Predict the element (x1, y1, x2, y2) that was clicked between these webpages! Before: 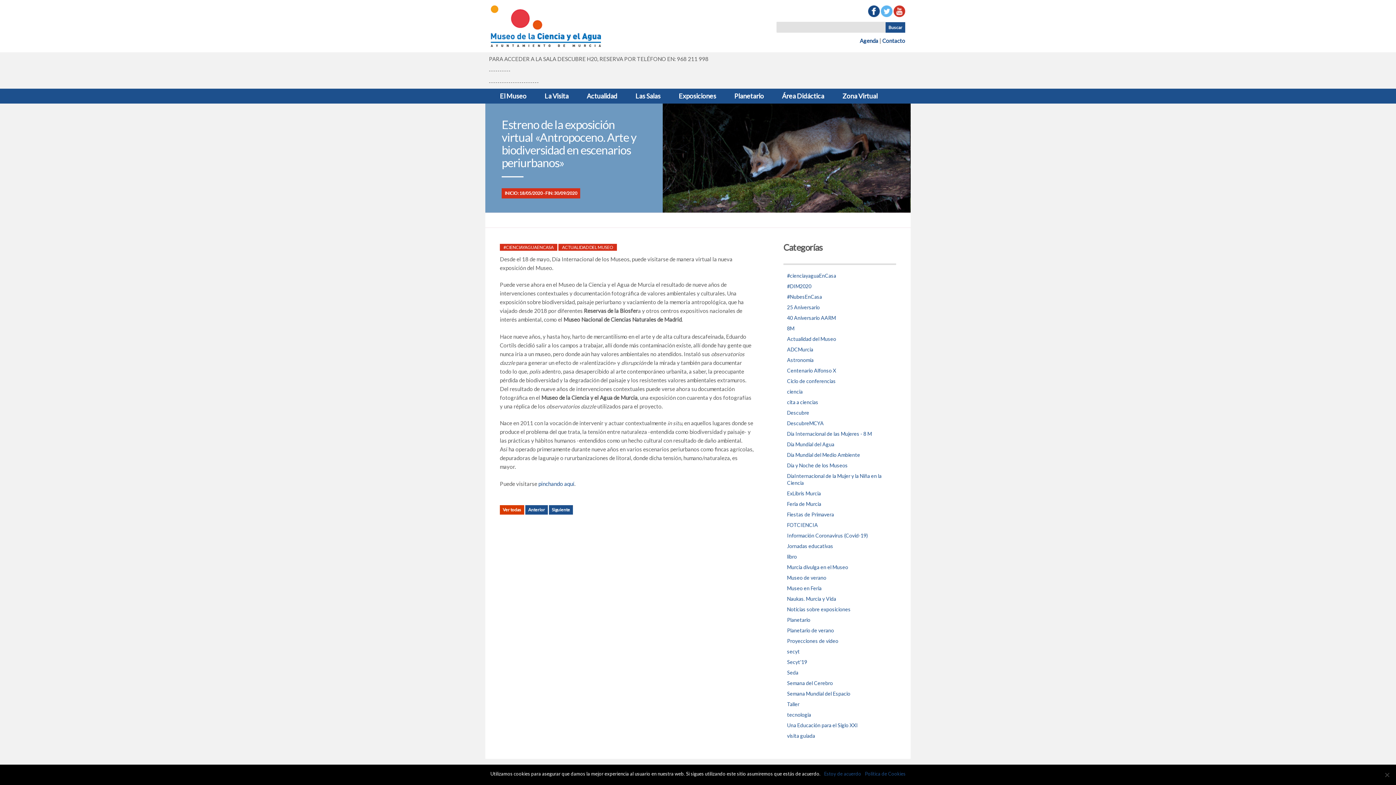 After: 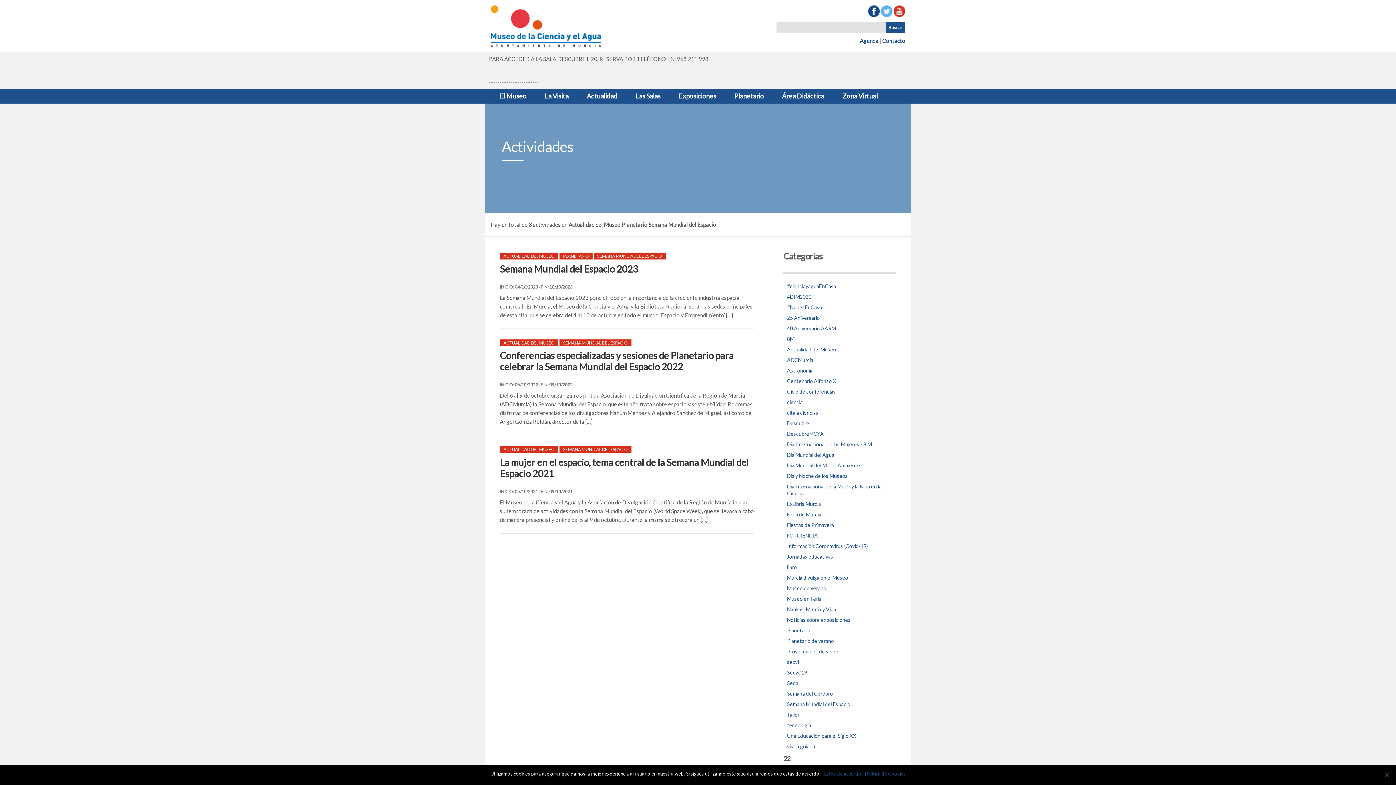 Action: bbox: (787, 690, 850, 697) label: Semana Mundial del Espacio